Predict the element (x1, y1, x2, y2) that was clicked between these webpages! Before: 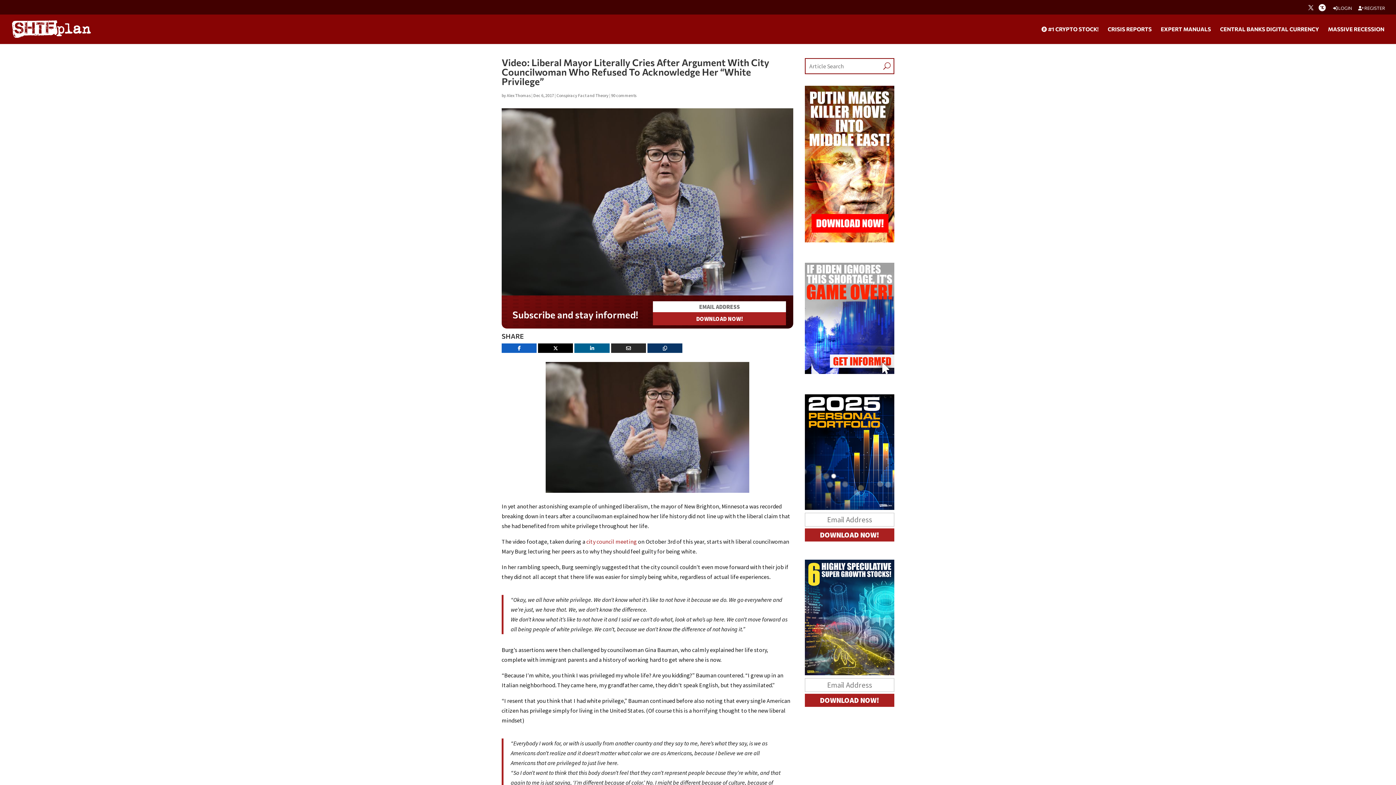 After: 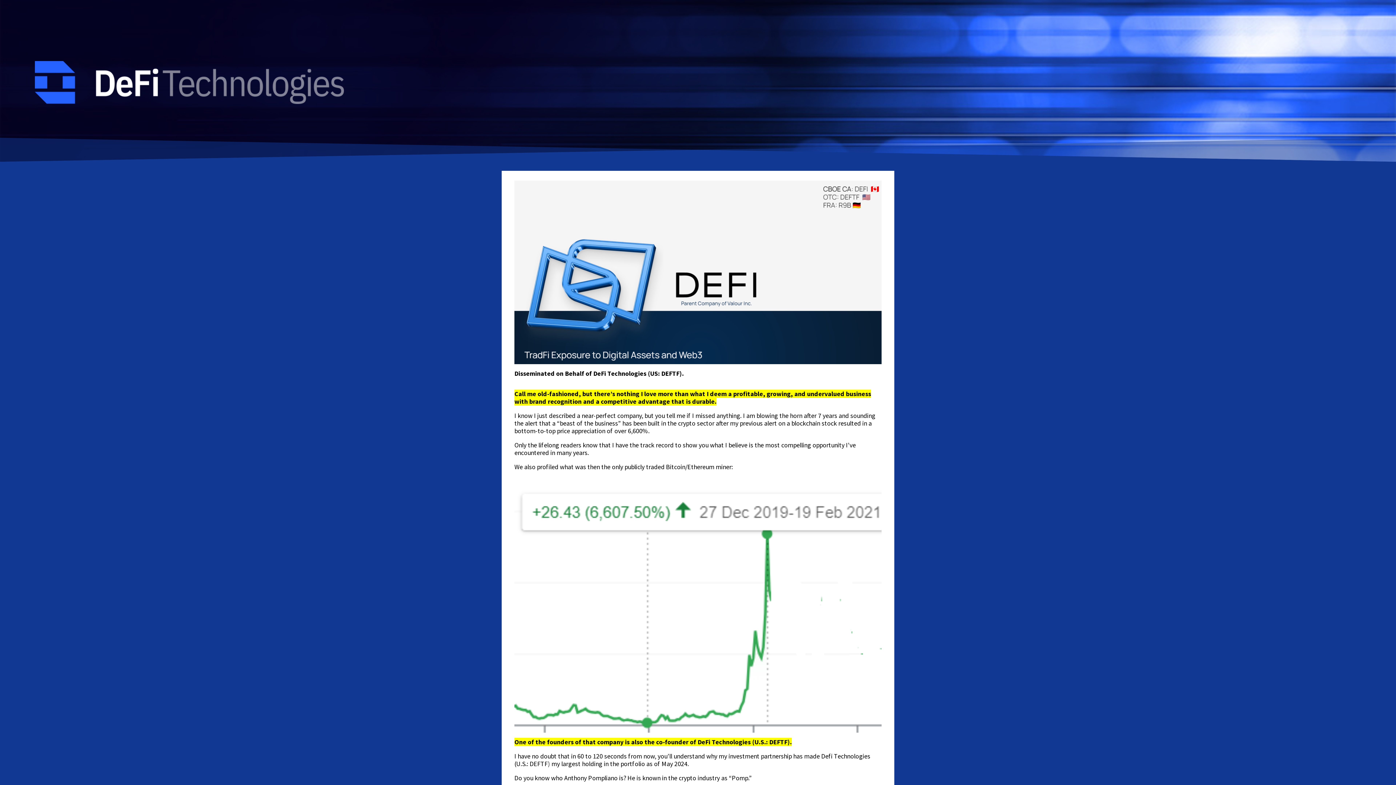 Action: bbox: (1041, 26, 1098, 43) label:  #1 CRYPTO STOCK!